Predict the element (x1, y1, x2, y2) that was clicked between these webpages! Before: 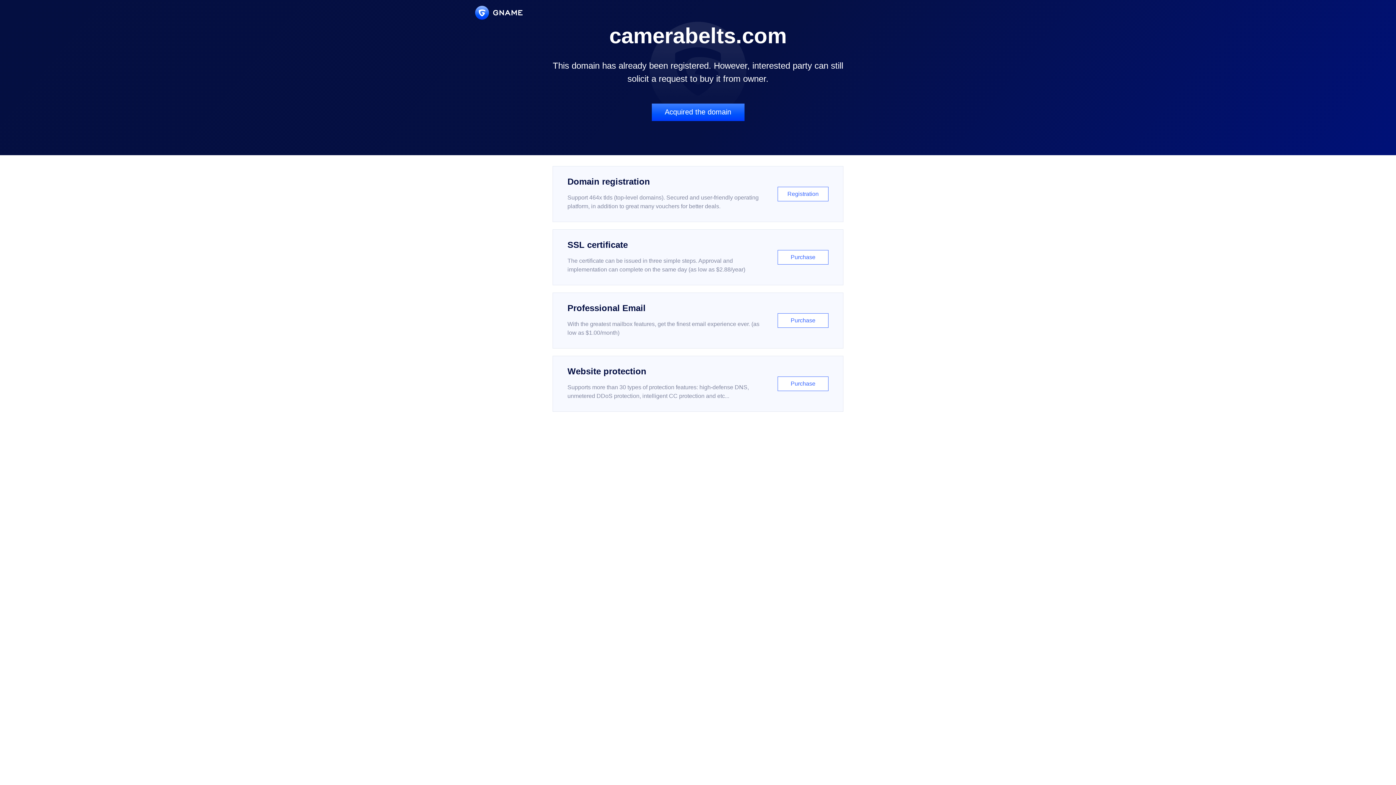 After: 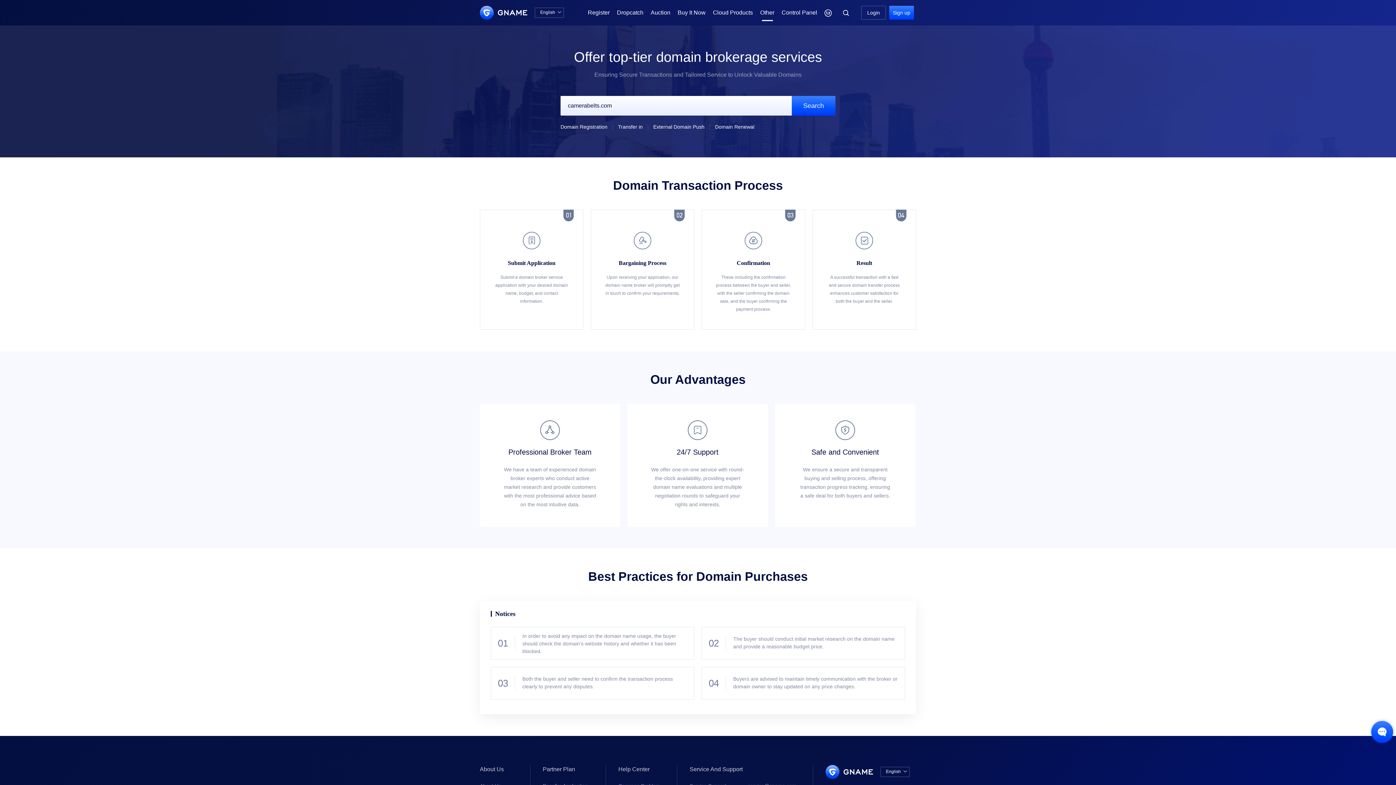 Action: label: Acquired the domain bbox: (651, 103, 744, 121)